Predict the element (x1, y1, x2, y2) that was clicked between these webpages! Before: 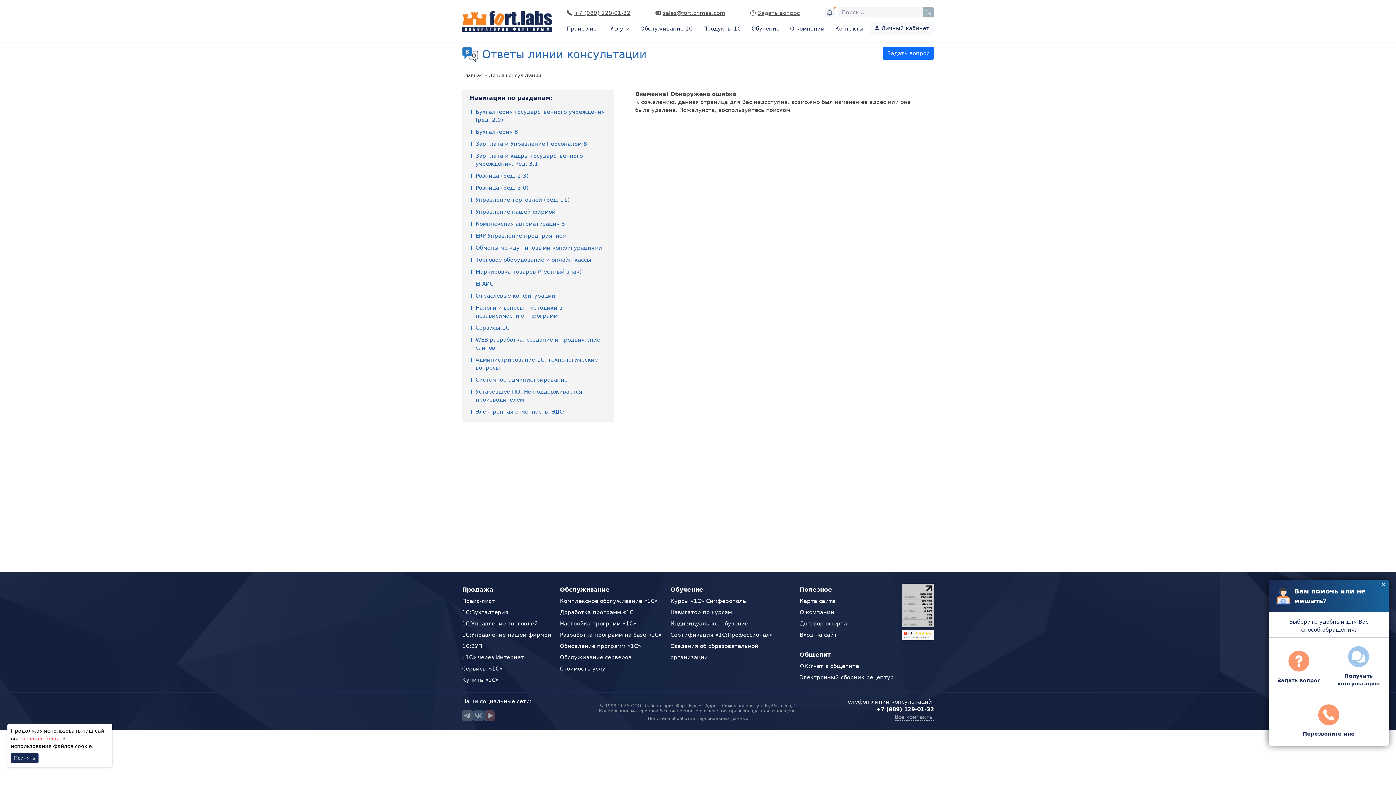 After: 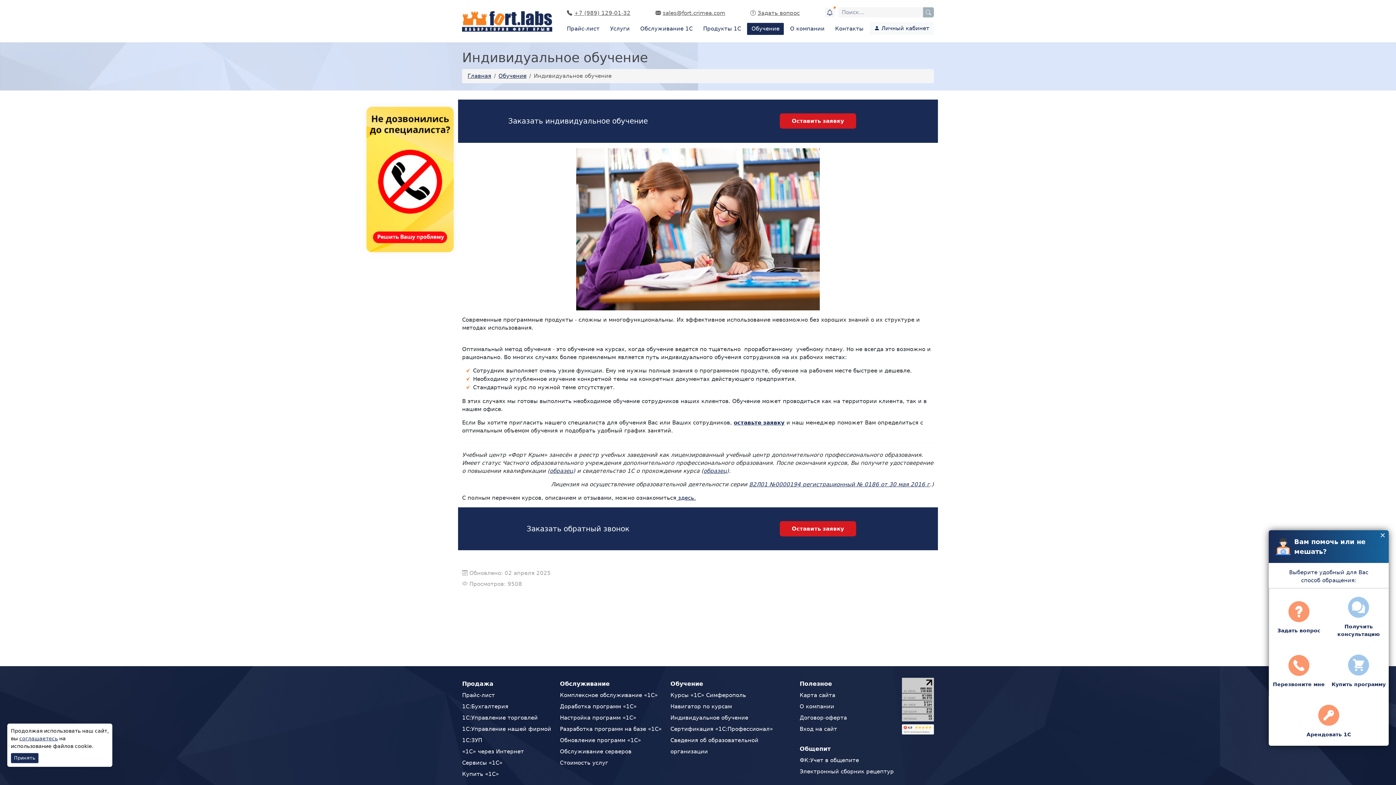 Action: label: Индивидуальное обучение bbox: (670, 620, 748, 627)